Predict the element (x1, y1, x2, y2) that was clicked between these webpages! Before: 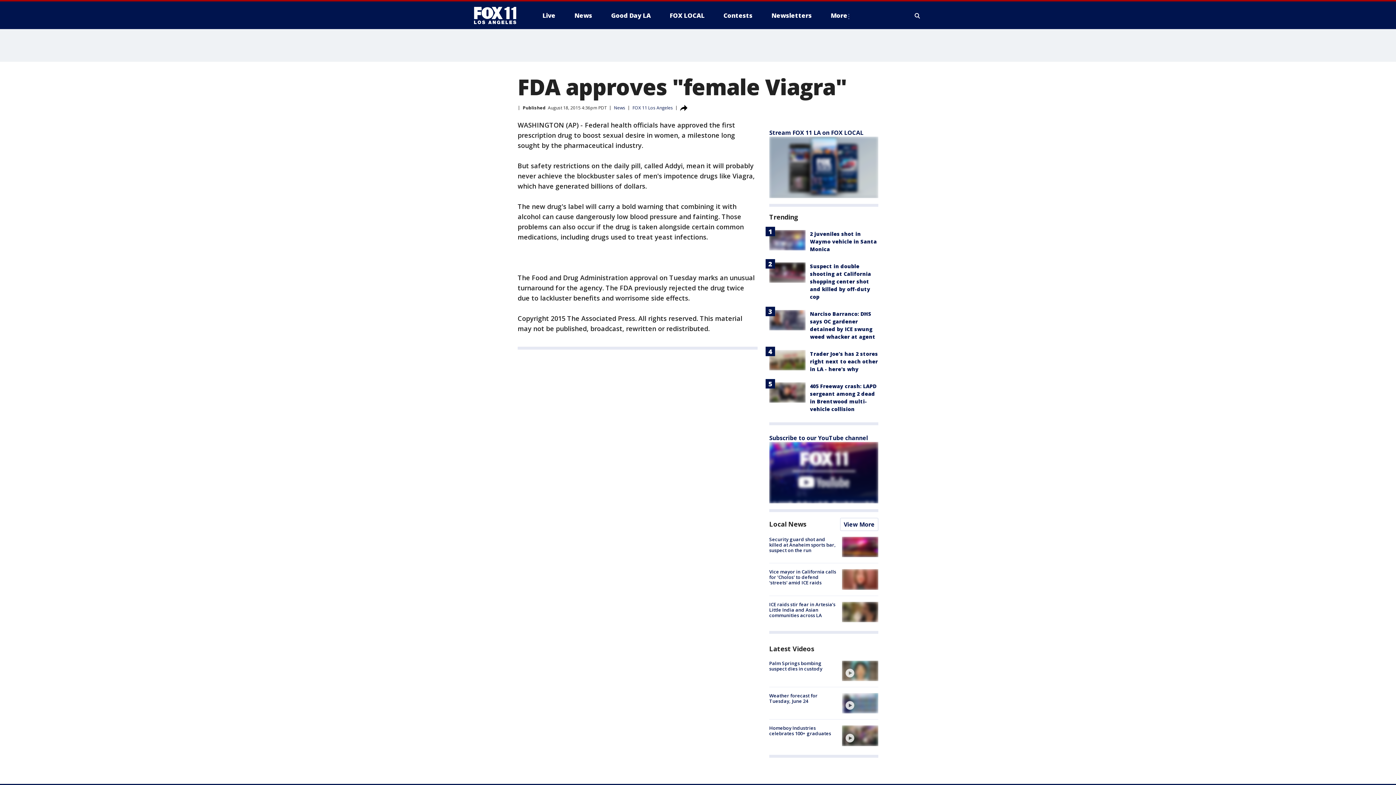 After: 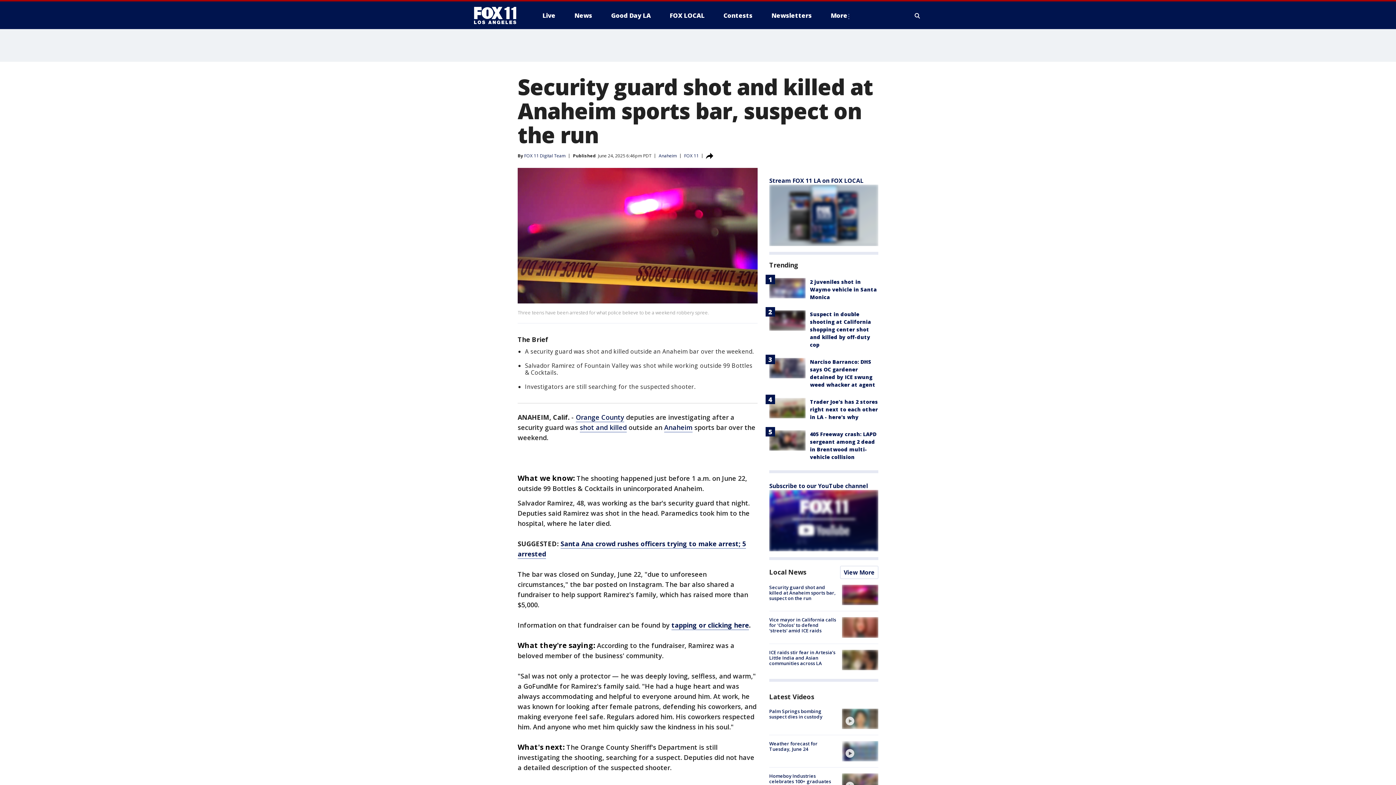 Action: bbox: (769, 536, 836, 553) label: Security guard shot and killed at Anaheim sports bar, suspect on the run